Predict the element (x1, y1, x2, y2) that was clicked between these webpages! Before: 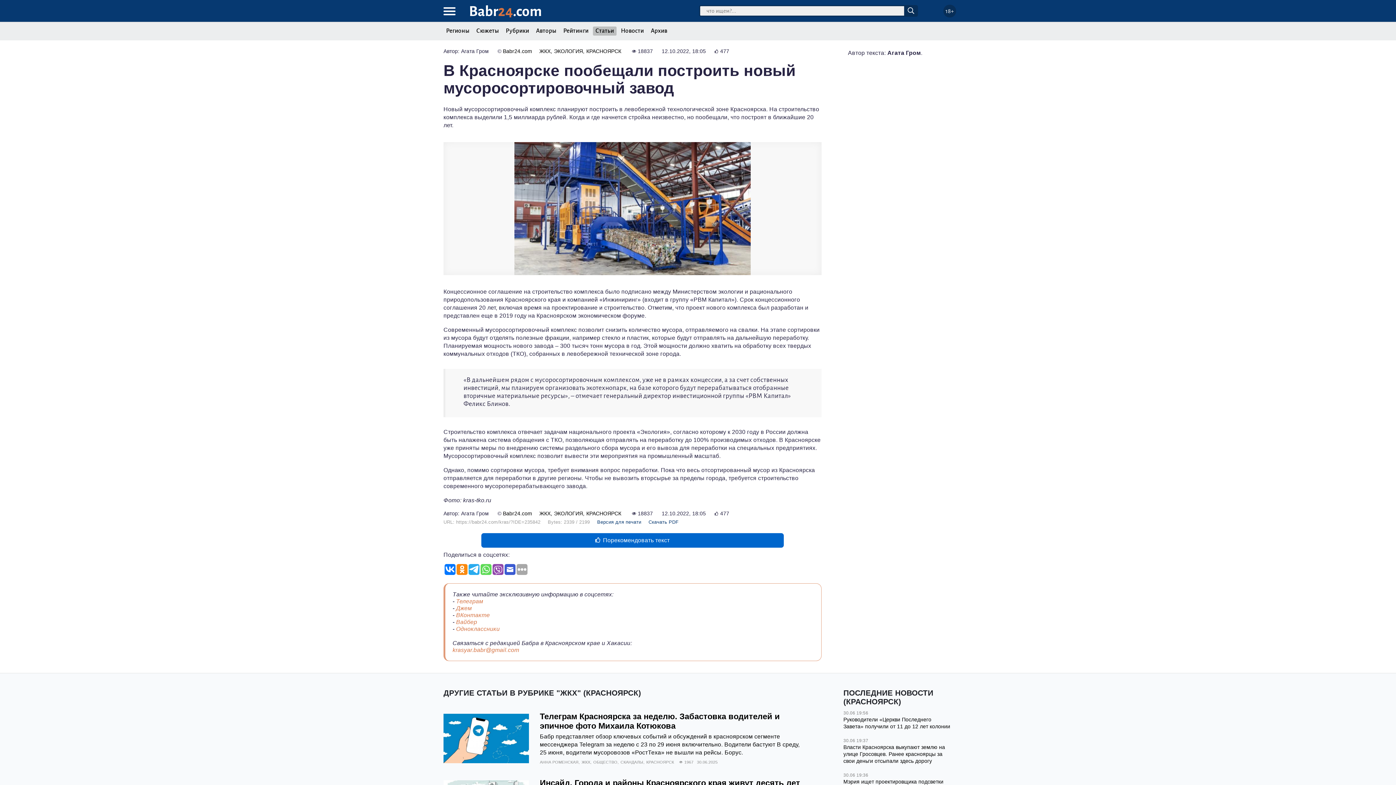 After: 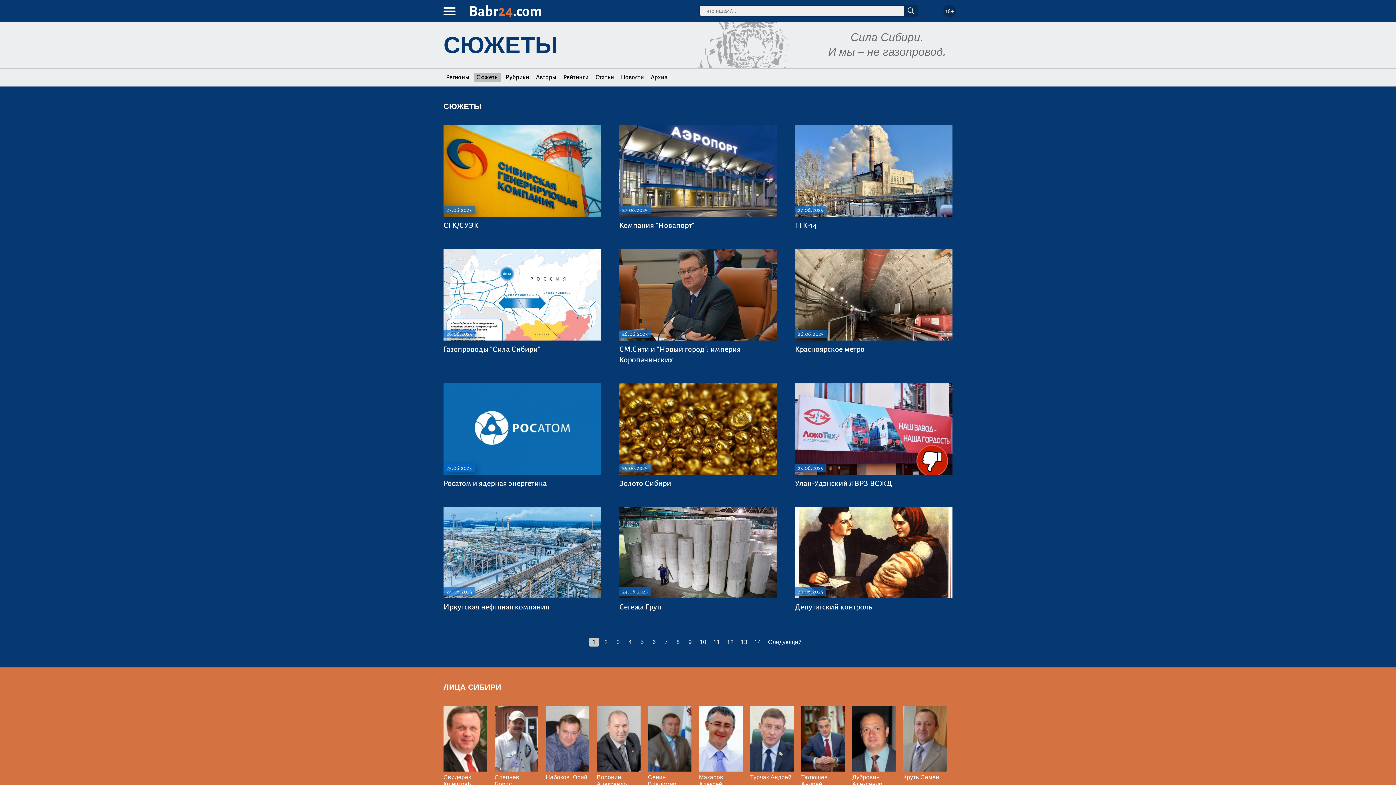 Action: bbox: (473, 26, 501, 35) label: Сюжеты